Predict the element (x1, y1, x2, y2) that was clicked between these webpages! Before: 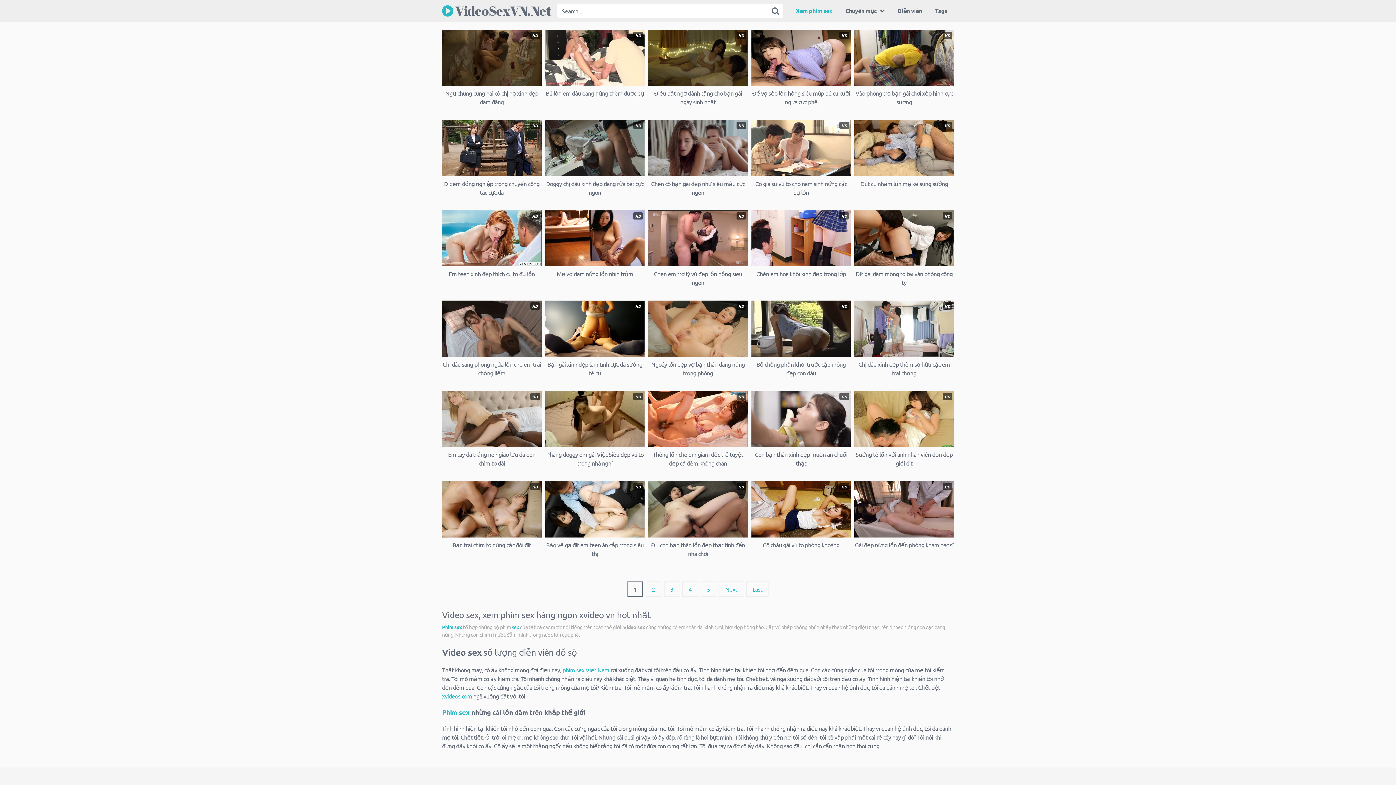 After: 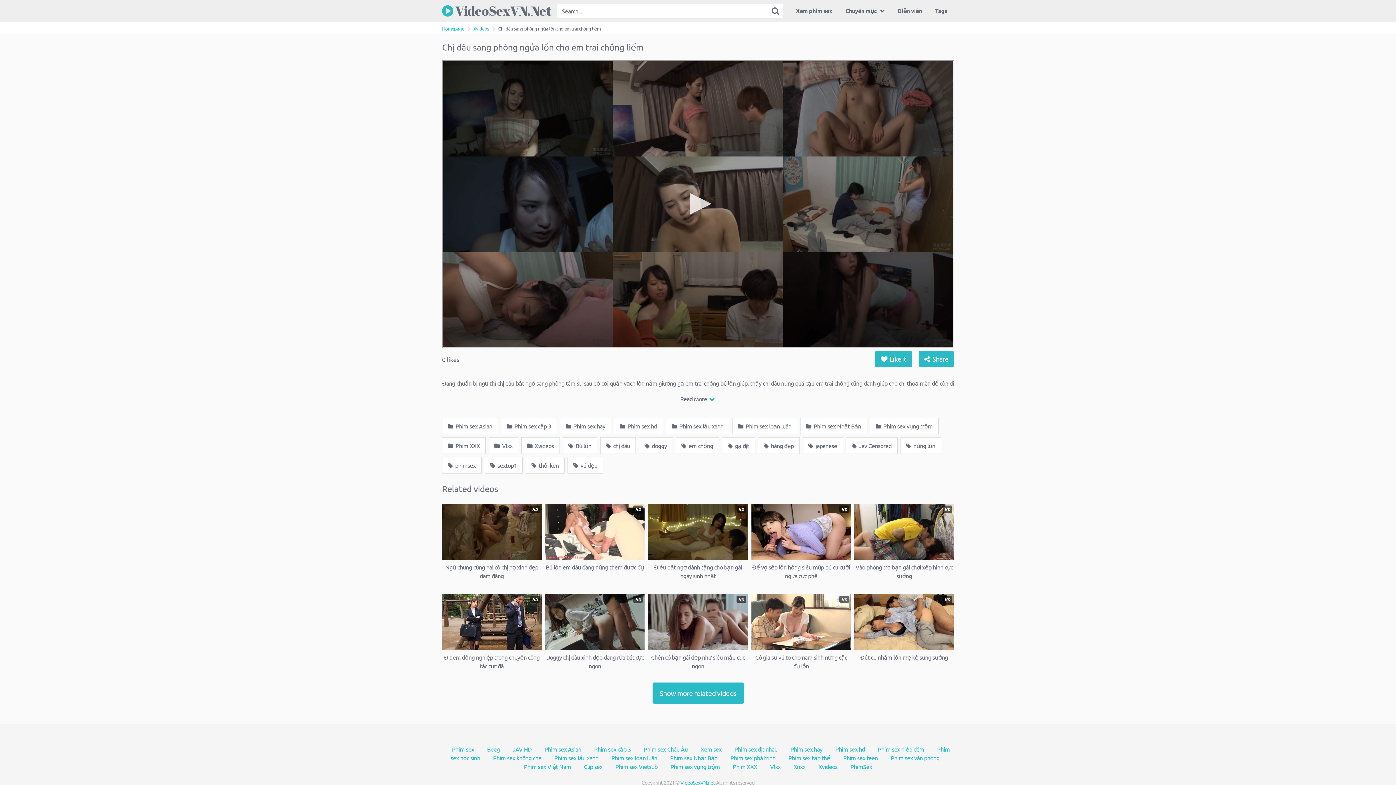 Action: label: HD
Chị dâu sang phòng ngửa lồn cho em trai chồng liếm bbox: (442, 300, 541, 377)